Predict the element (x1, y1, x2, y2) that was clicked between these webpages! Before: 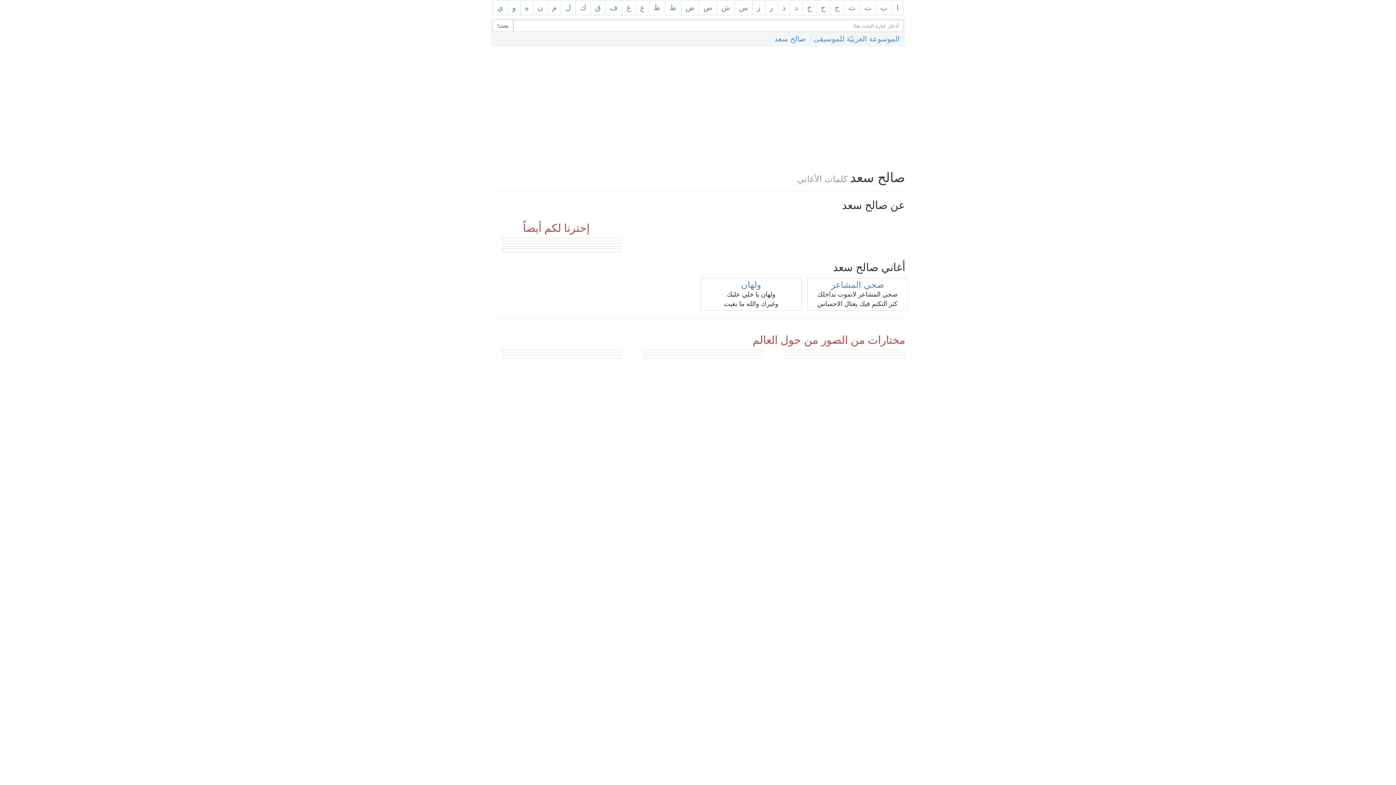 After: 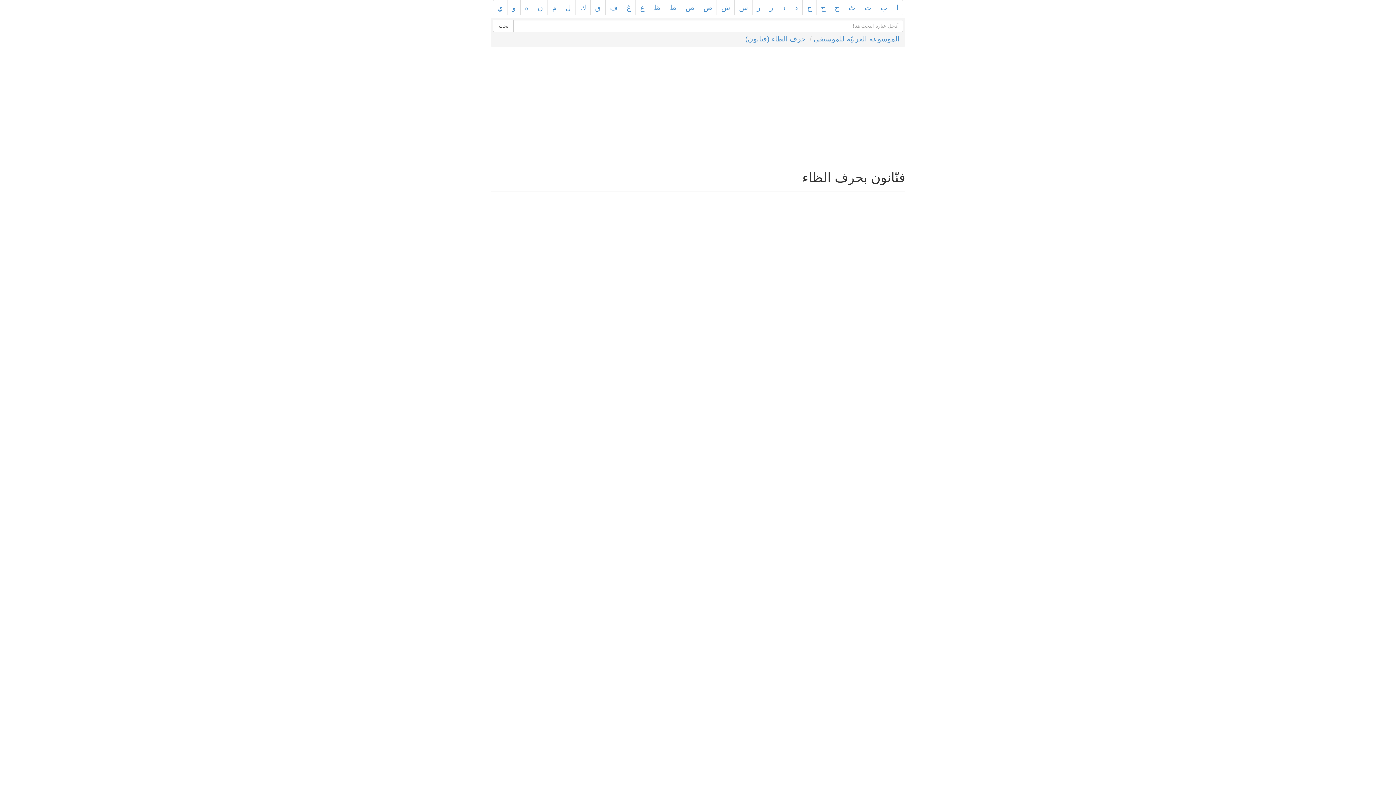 Action: label: ظ bbox: (649, 0, 665, 15)